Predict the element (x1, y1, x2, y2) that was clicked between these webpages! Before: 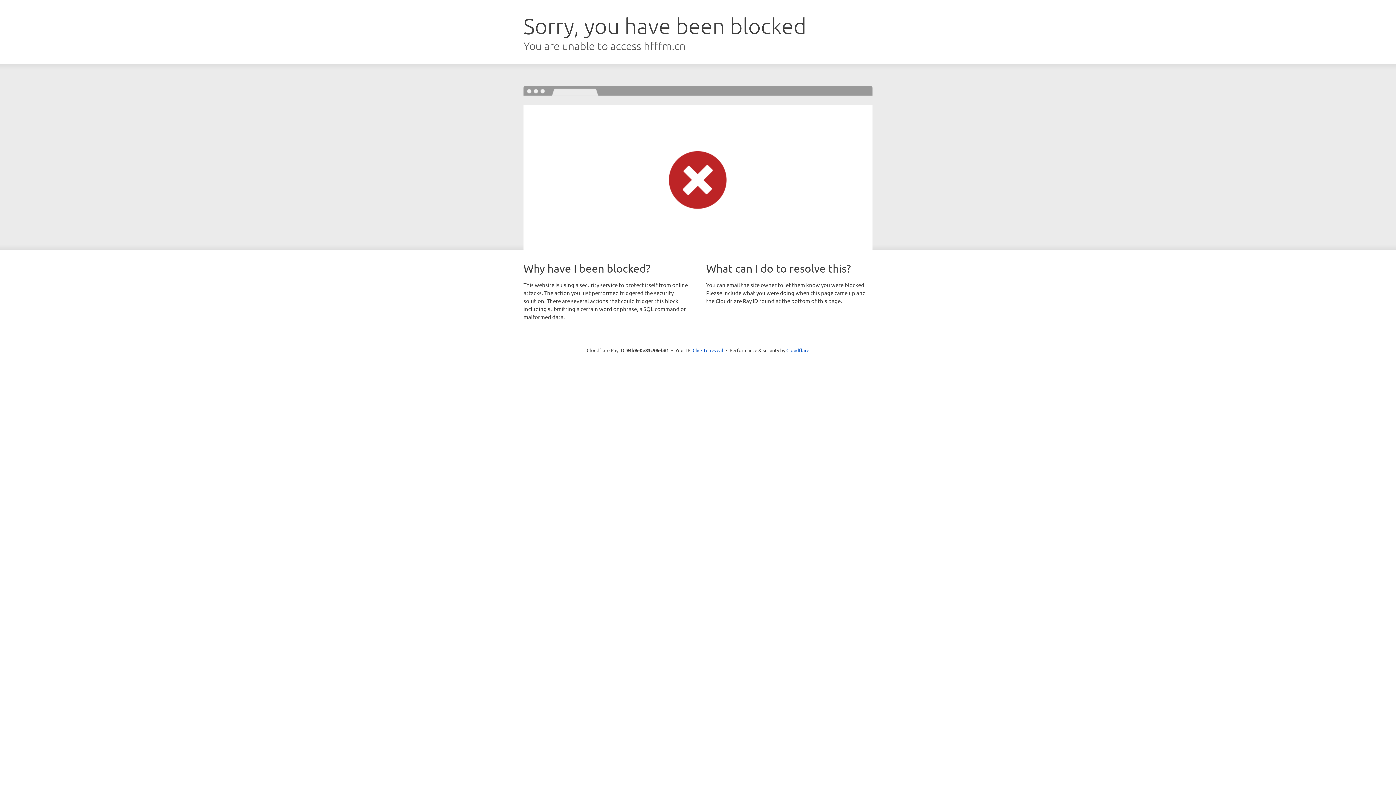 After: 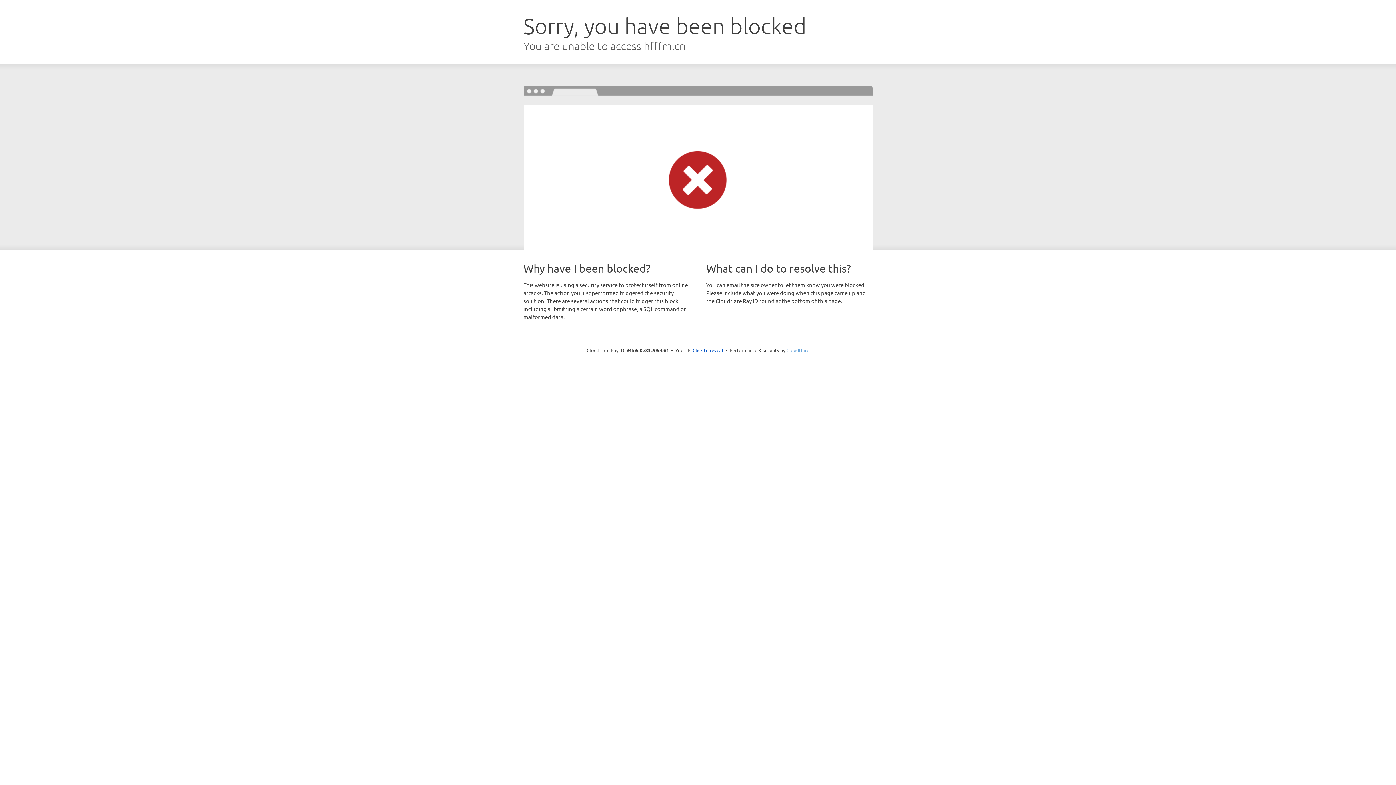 Action: label: Cloudflare bbox: (786, 347, 809, 353)